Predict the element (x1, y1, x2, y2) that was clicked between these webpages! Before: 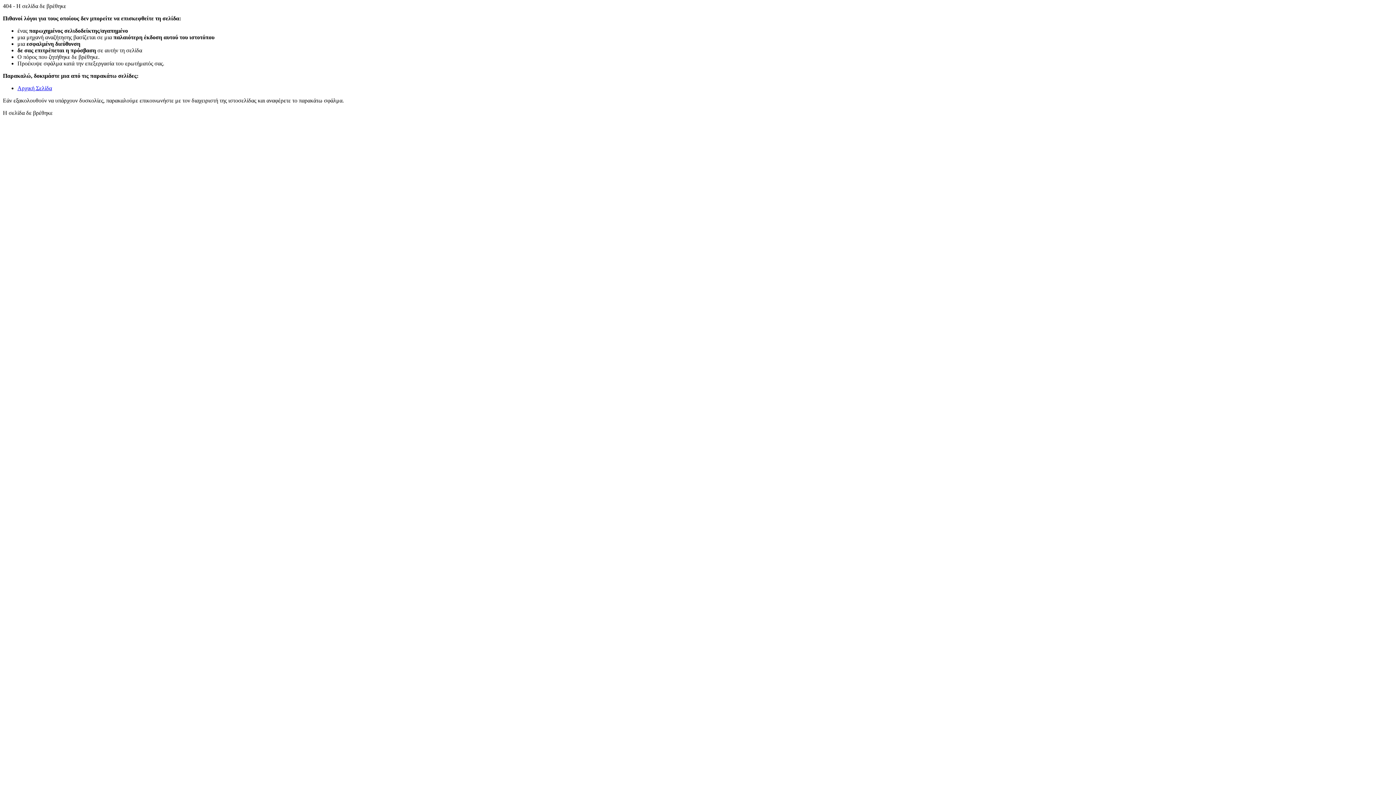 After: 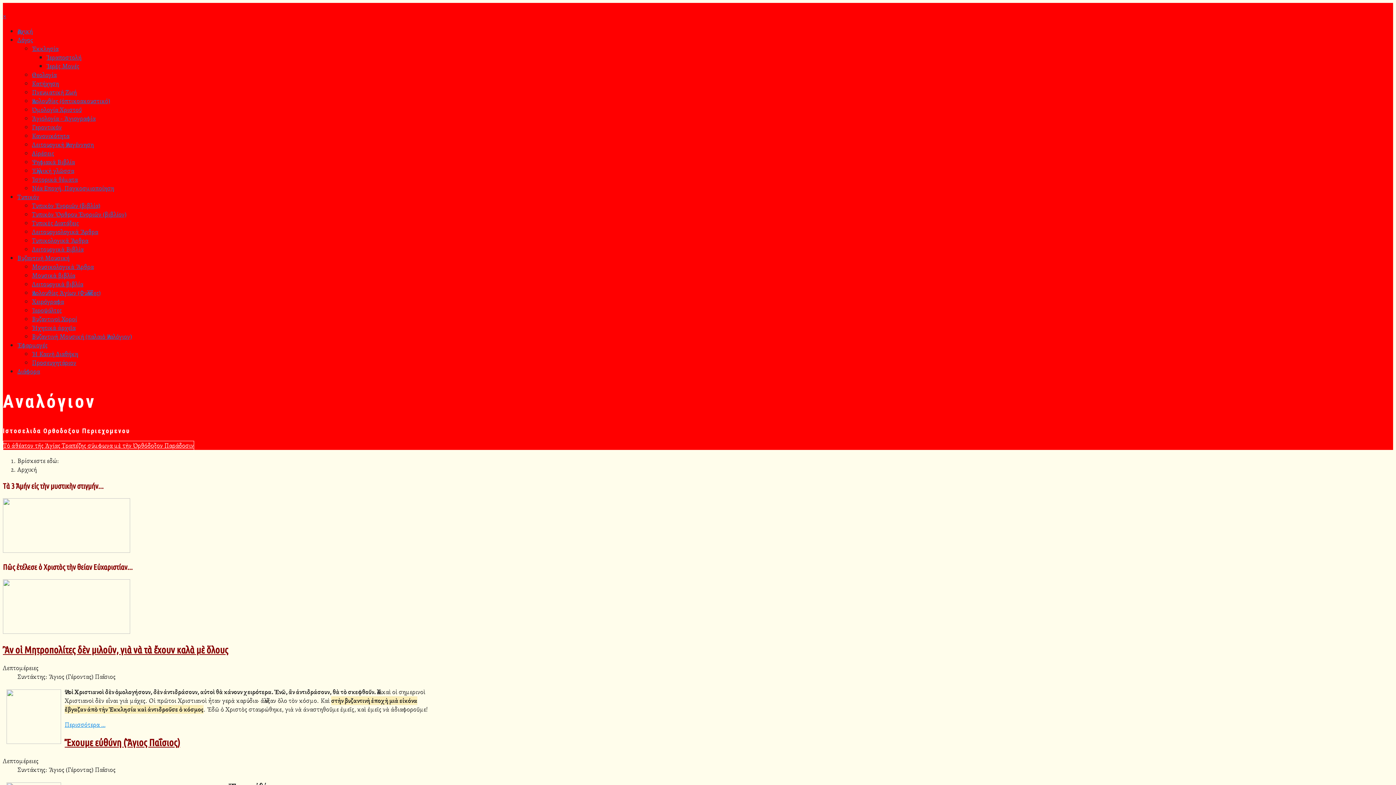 Action: label: Αρχική Σελίδα bbox: (17, 85, 52, 91)